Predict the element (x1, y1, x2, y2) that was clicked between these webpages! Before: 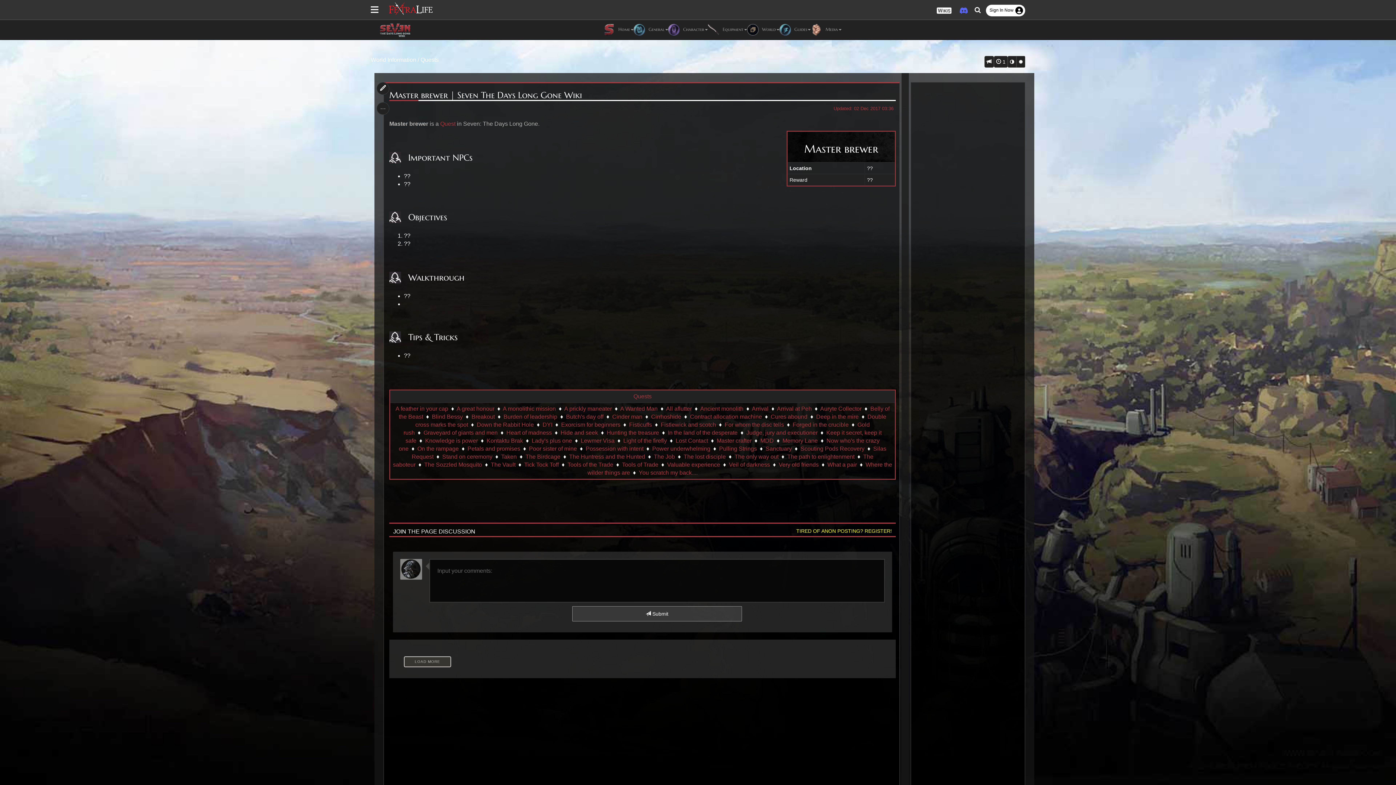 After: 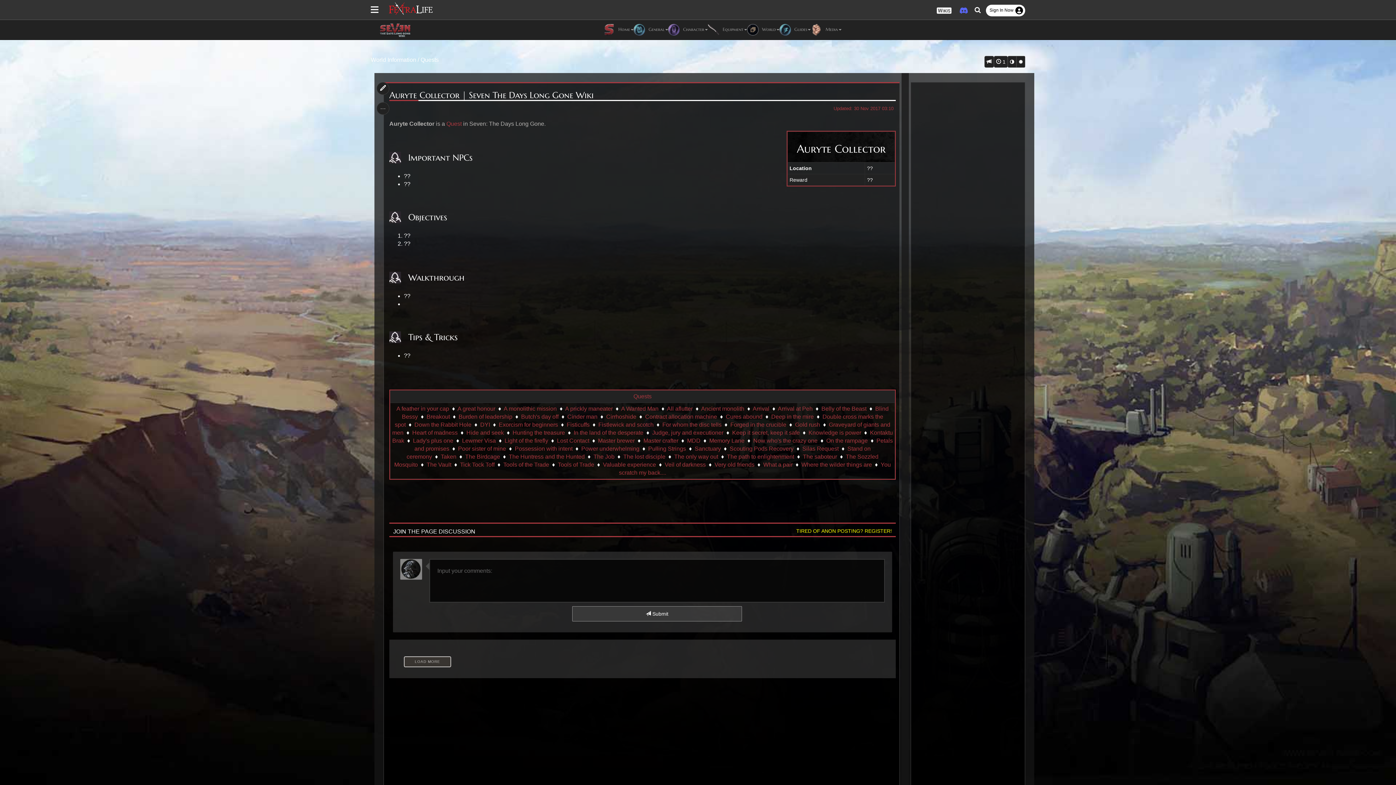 Action: bbox: (820, 405, 861, 412) label: Auryte Collector